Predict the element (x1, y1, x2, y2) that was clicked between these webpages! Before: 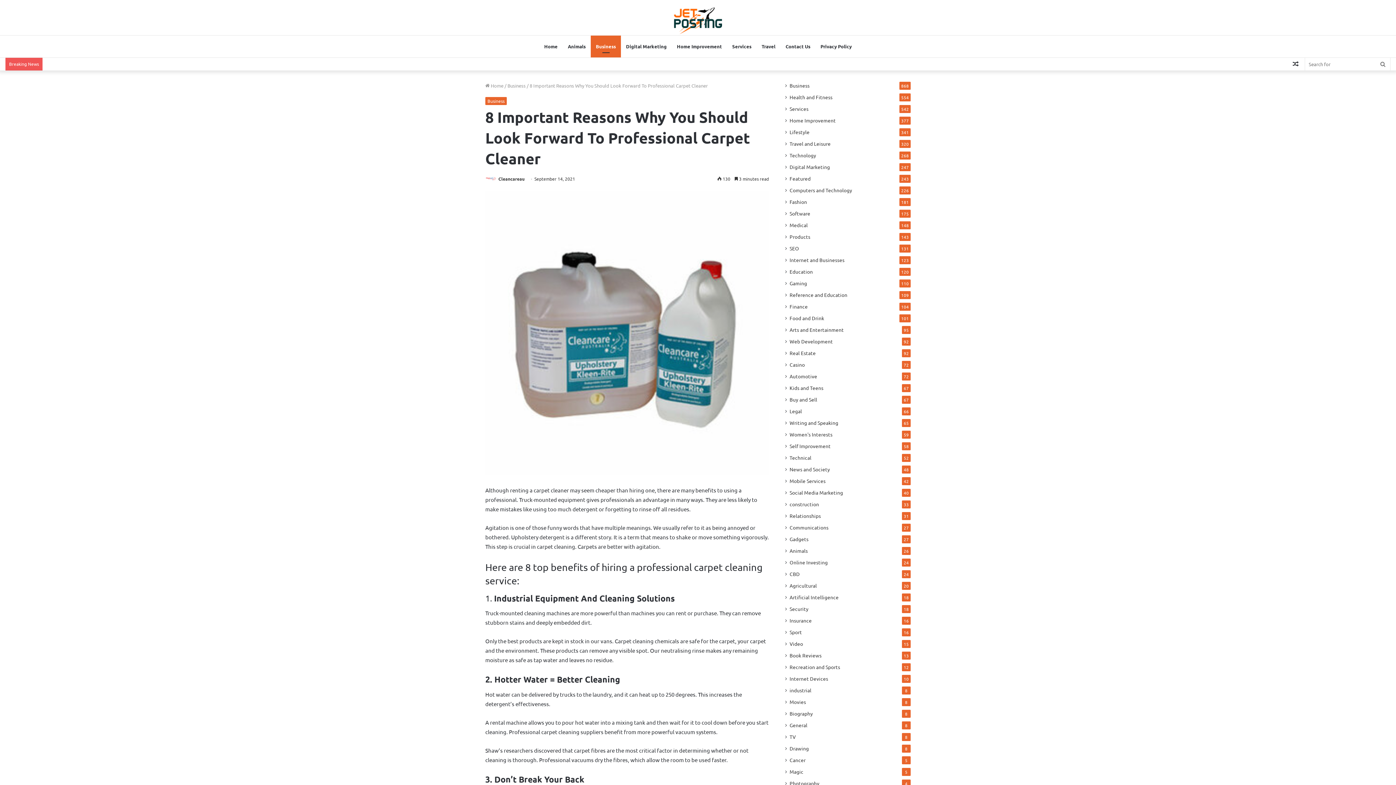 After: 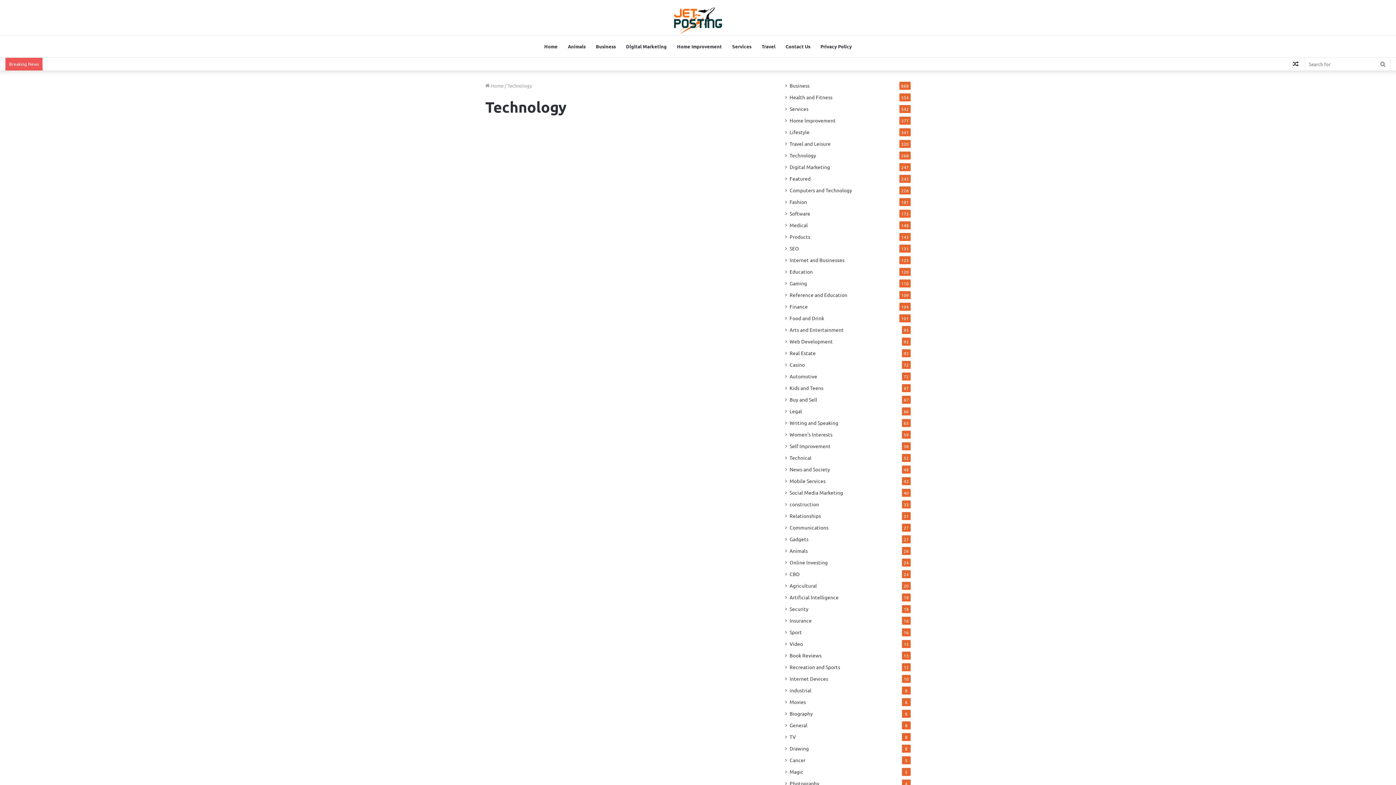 Action: bbox: (789, 151, 816, 159) label: Technology